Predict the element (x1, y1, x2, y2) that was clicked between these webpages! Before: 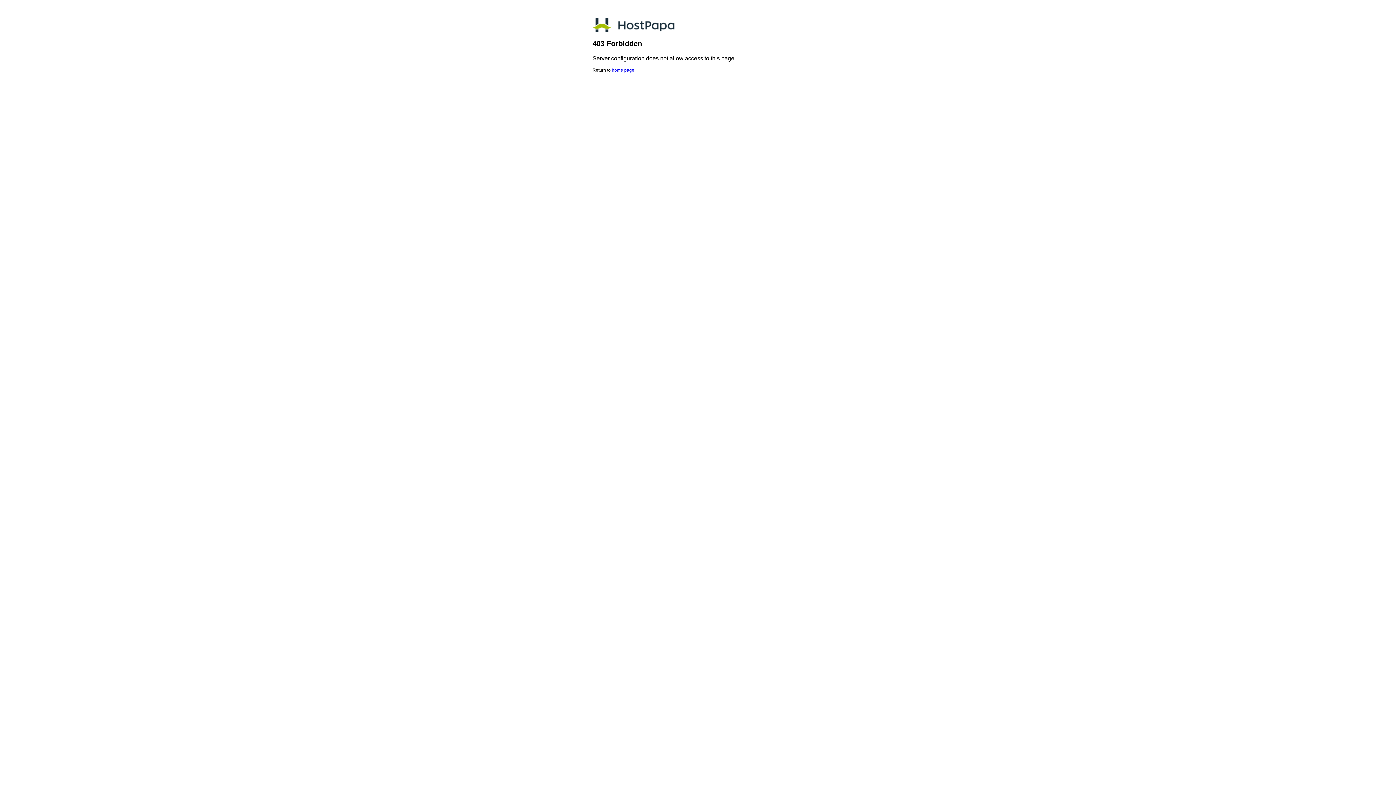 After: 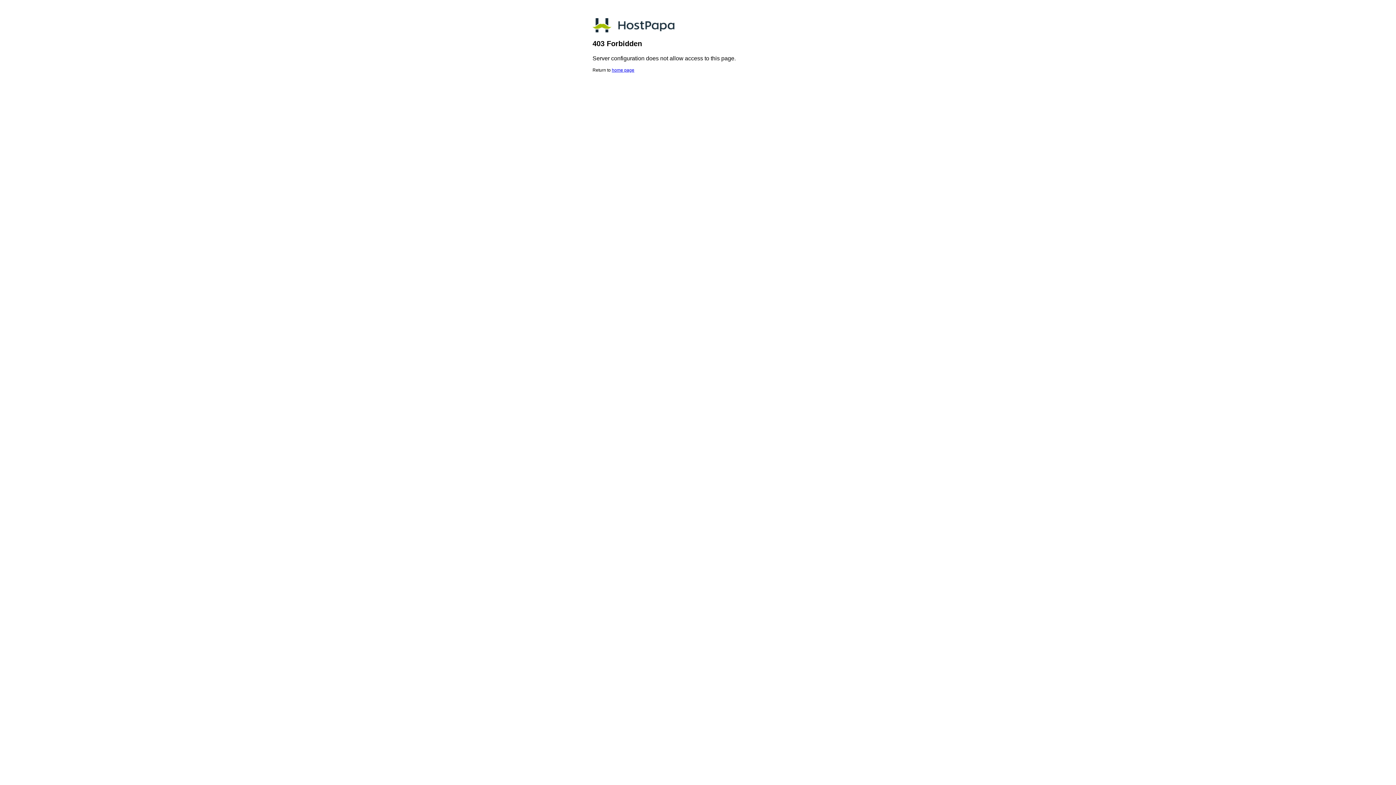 Action: bbox: (612, 67, 634, 72) label: home page